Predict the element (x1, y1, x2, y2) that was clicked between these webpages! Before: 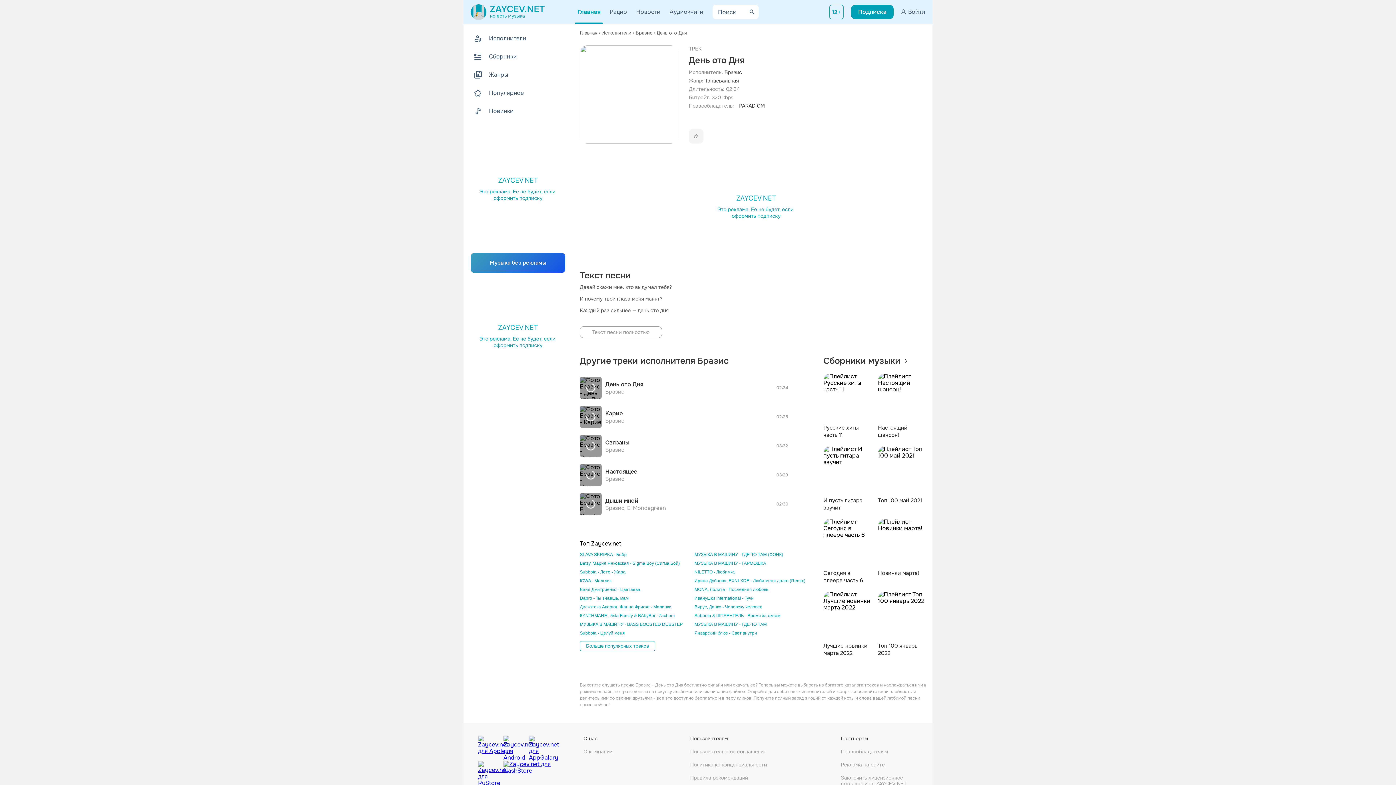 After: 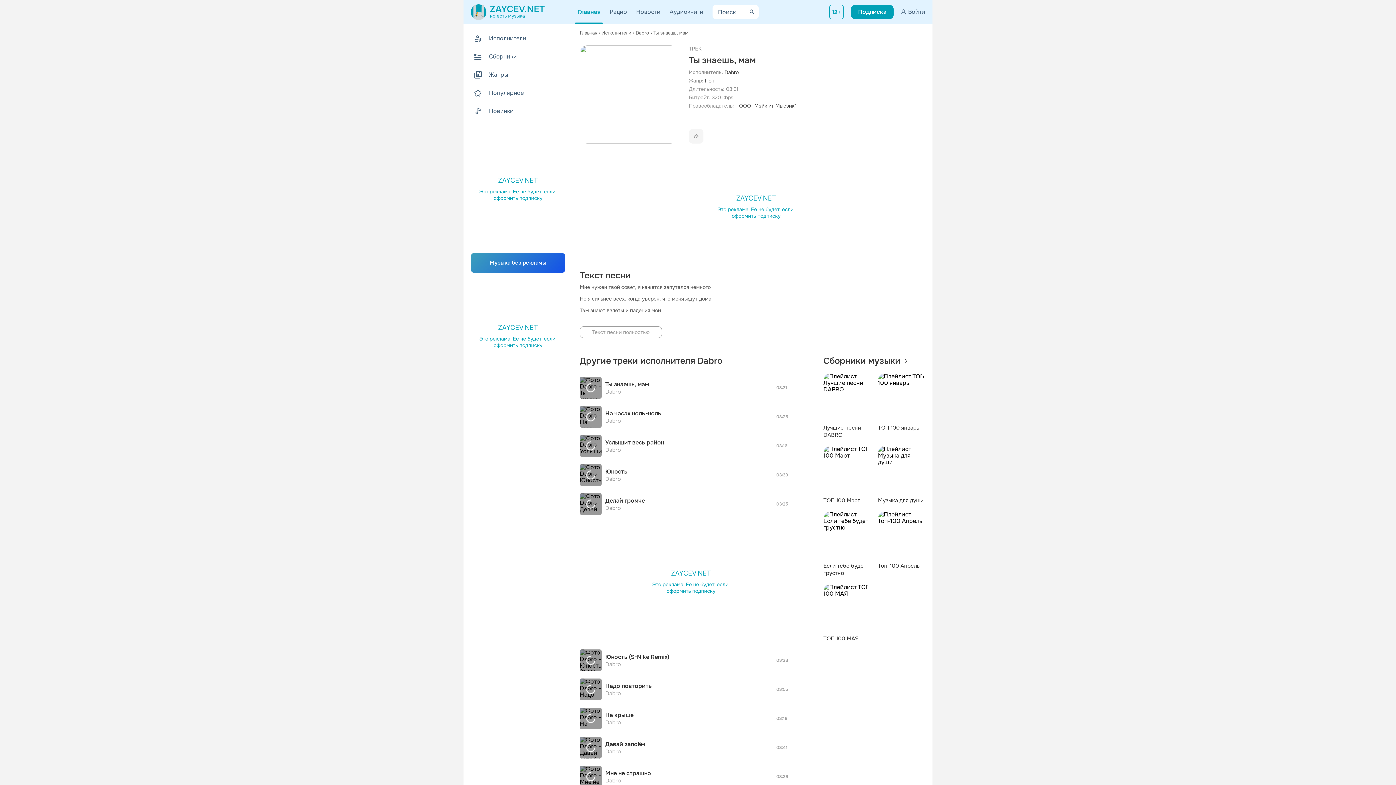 Action: bbox: (580, 596, 628, 601) label: Dabro - Ты знаешь, мам